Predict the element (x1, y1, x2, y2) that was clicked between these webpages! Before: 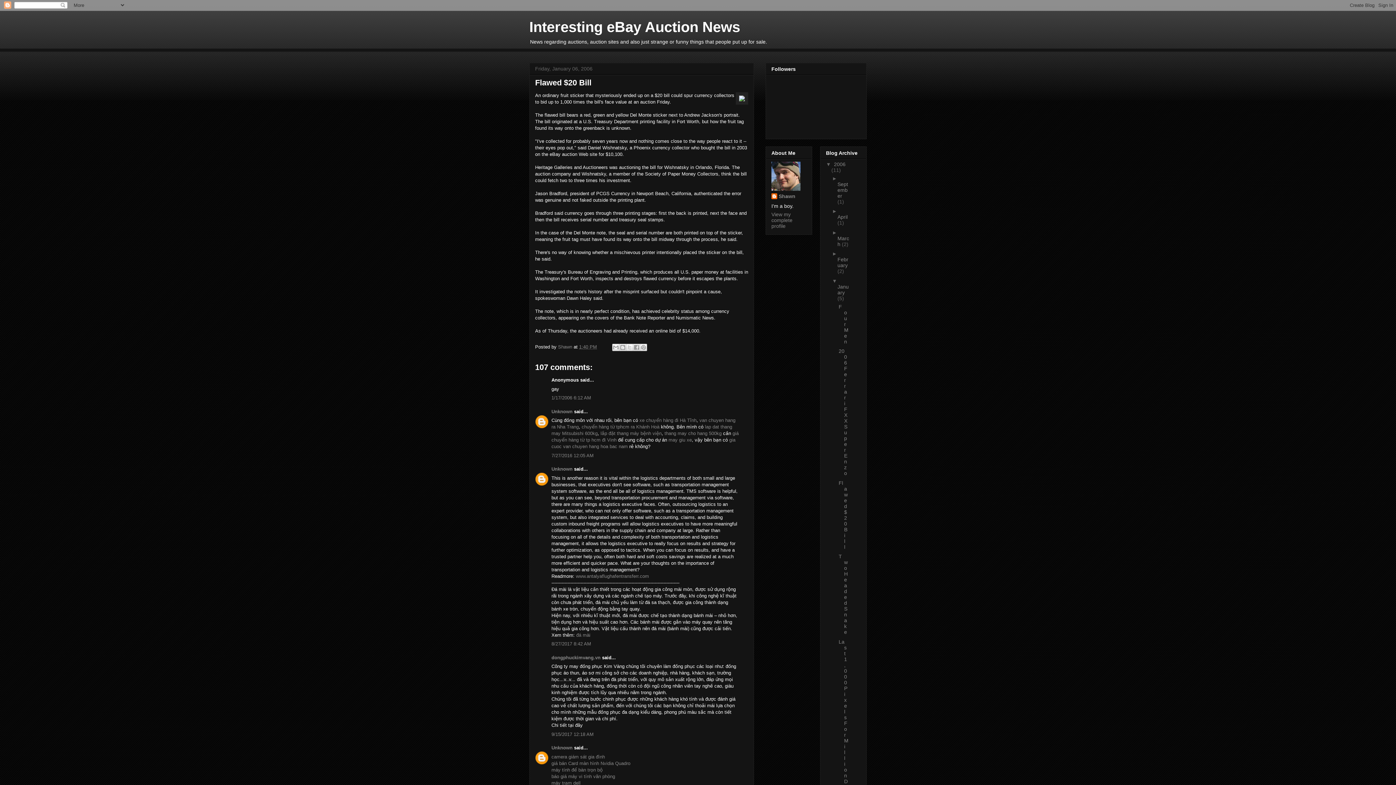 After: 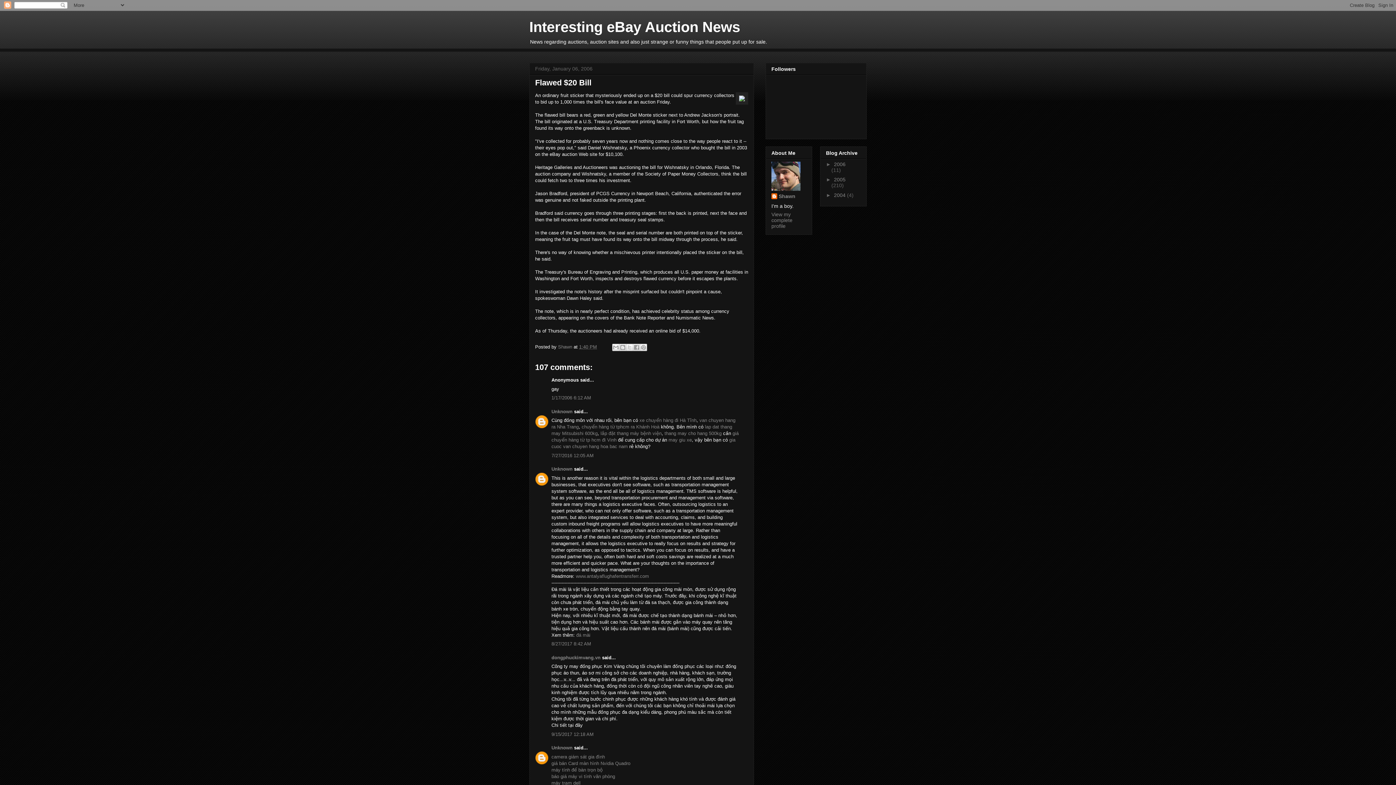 Action: bbox: (826, 161, 834, 167) label: ▼  